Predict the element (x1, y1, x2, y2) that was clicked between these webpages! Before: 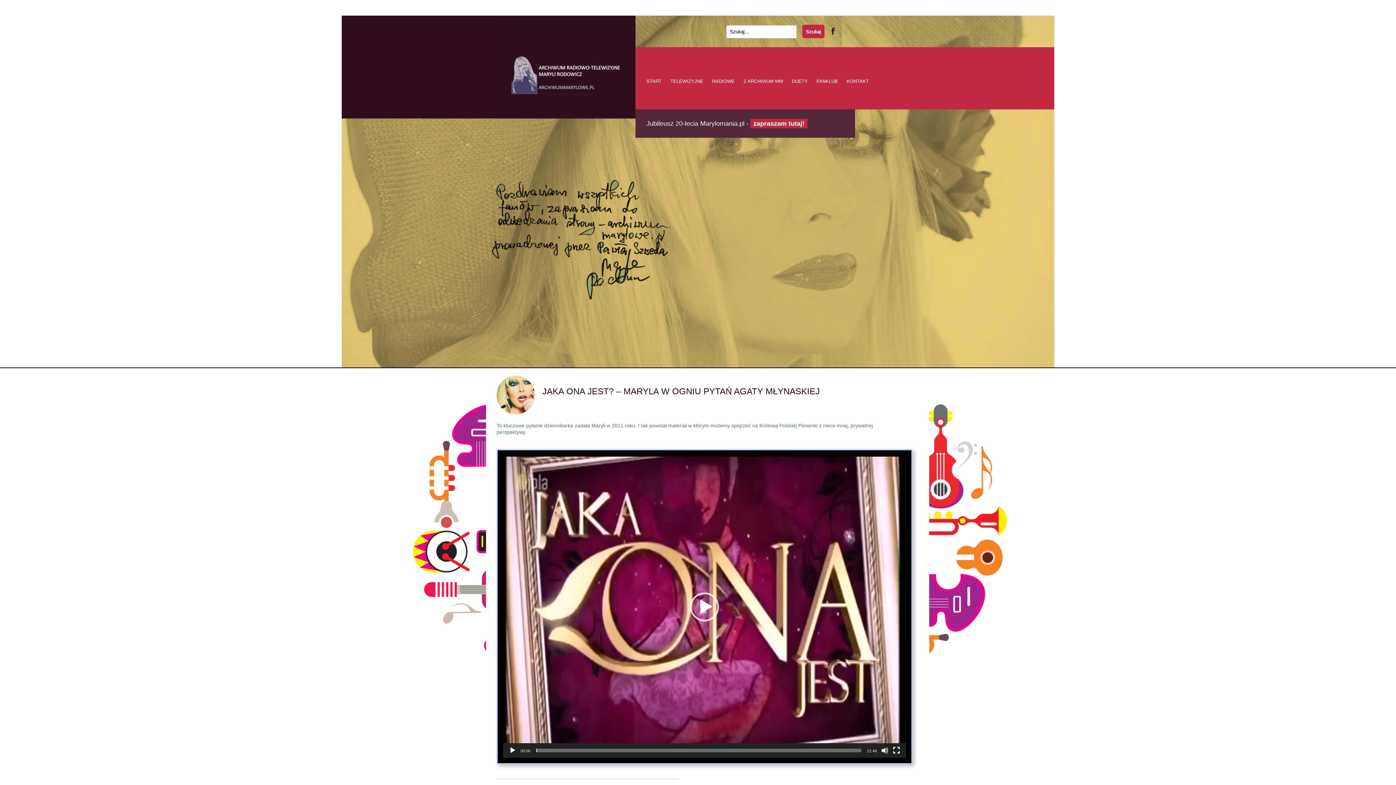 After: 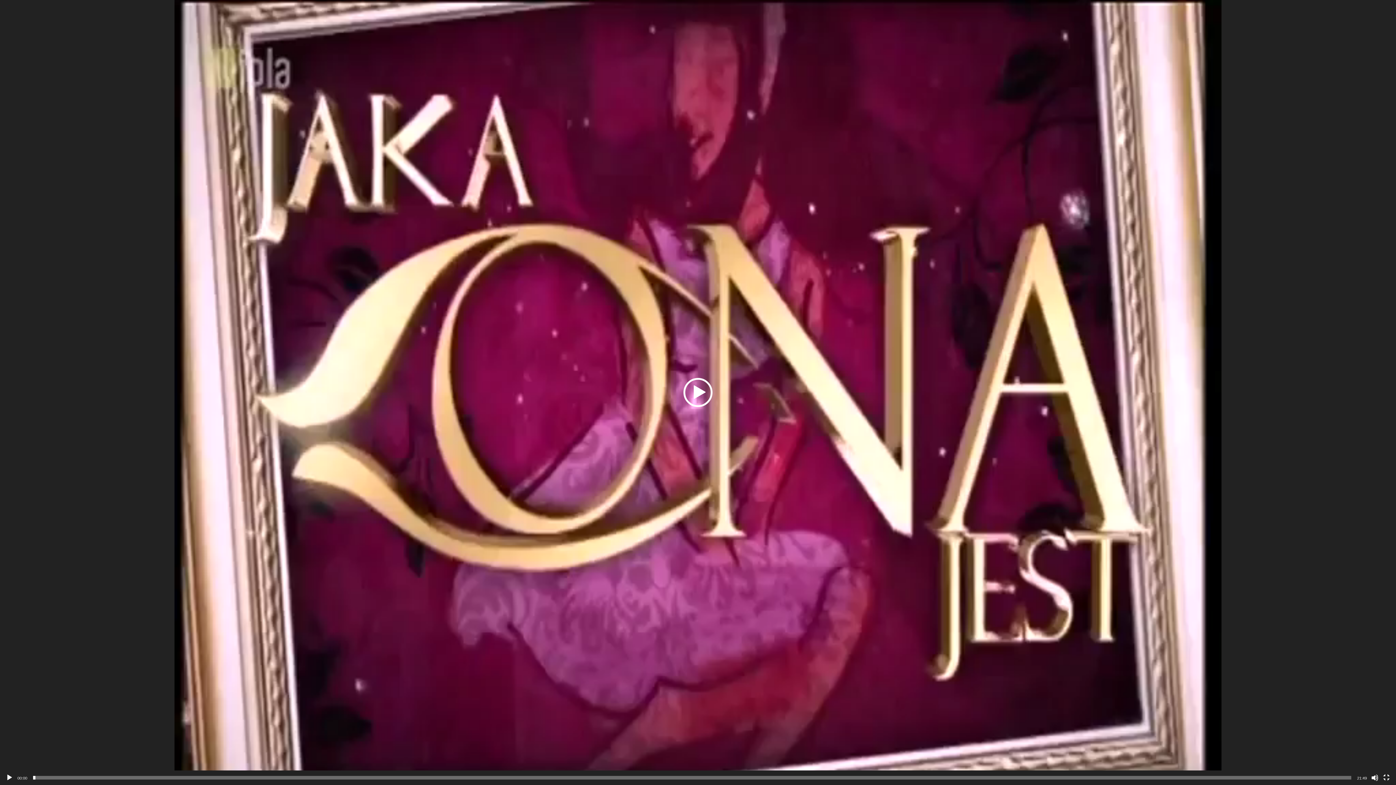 Action: label: Tryb pełnoekranowy bbox: (893, 747, 900, 754)